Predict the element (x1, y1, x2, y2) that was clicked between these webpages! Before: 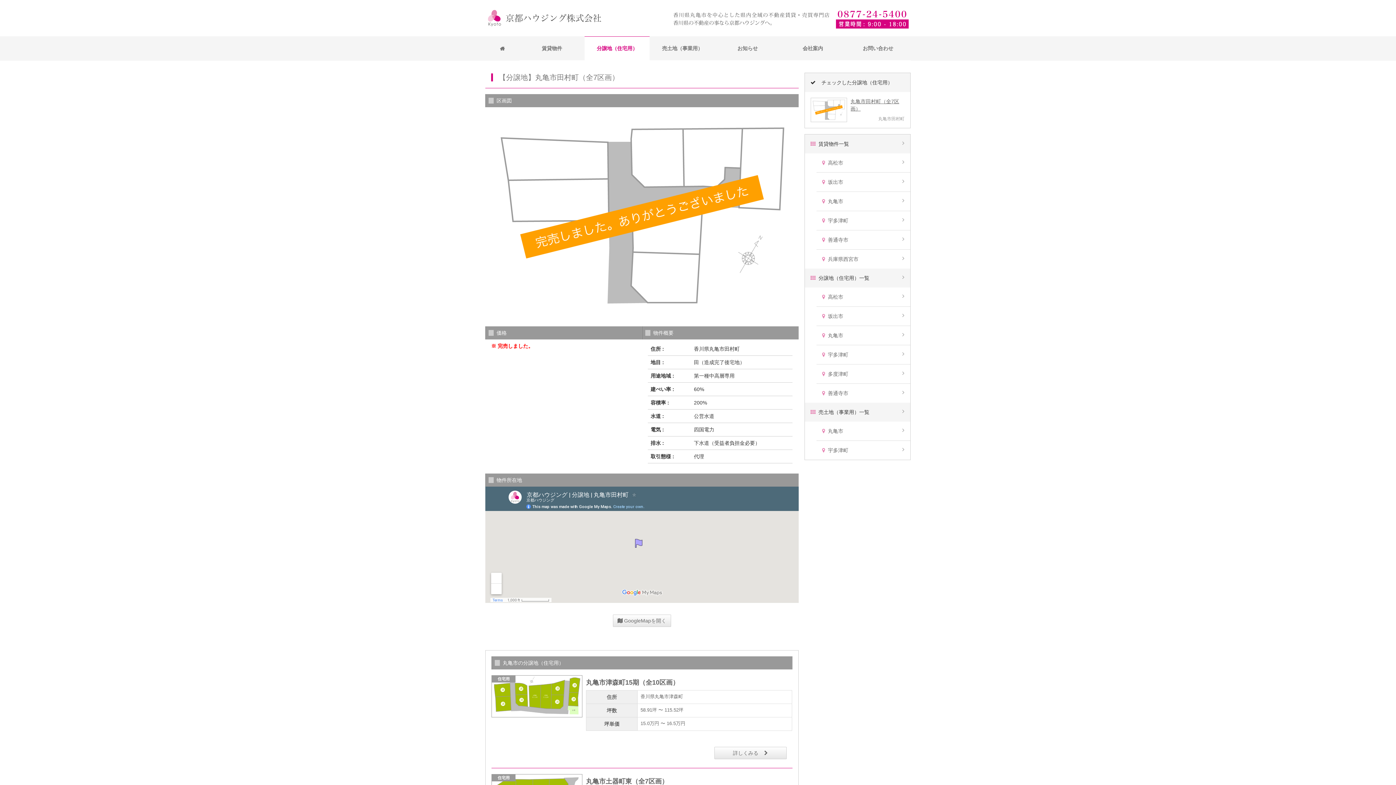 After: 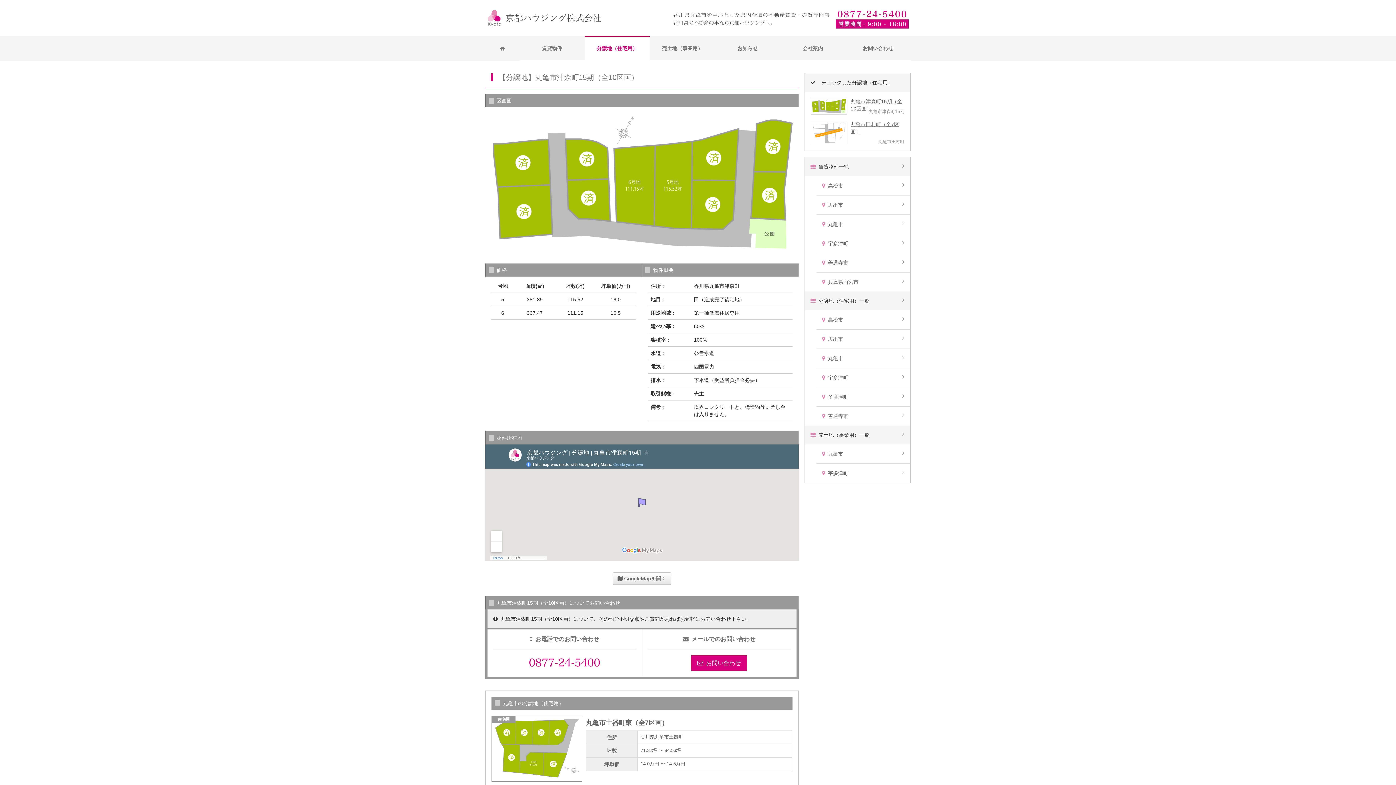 Action: label: 丸亀市津森町15期（全10区画） bbox: (586, 679, 679, 686)